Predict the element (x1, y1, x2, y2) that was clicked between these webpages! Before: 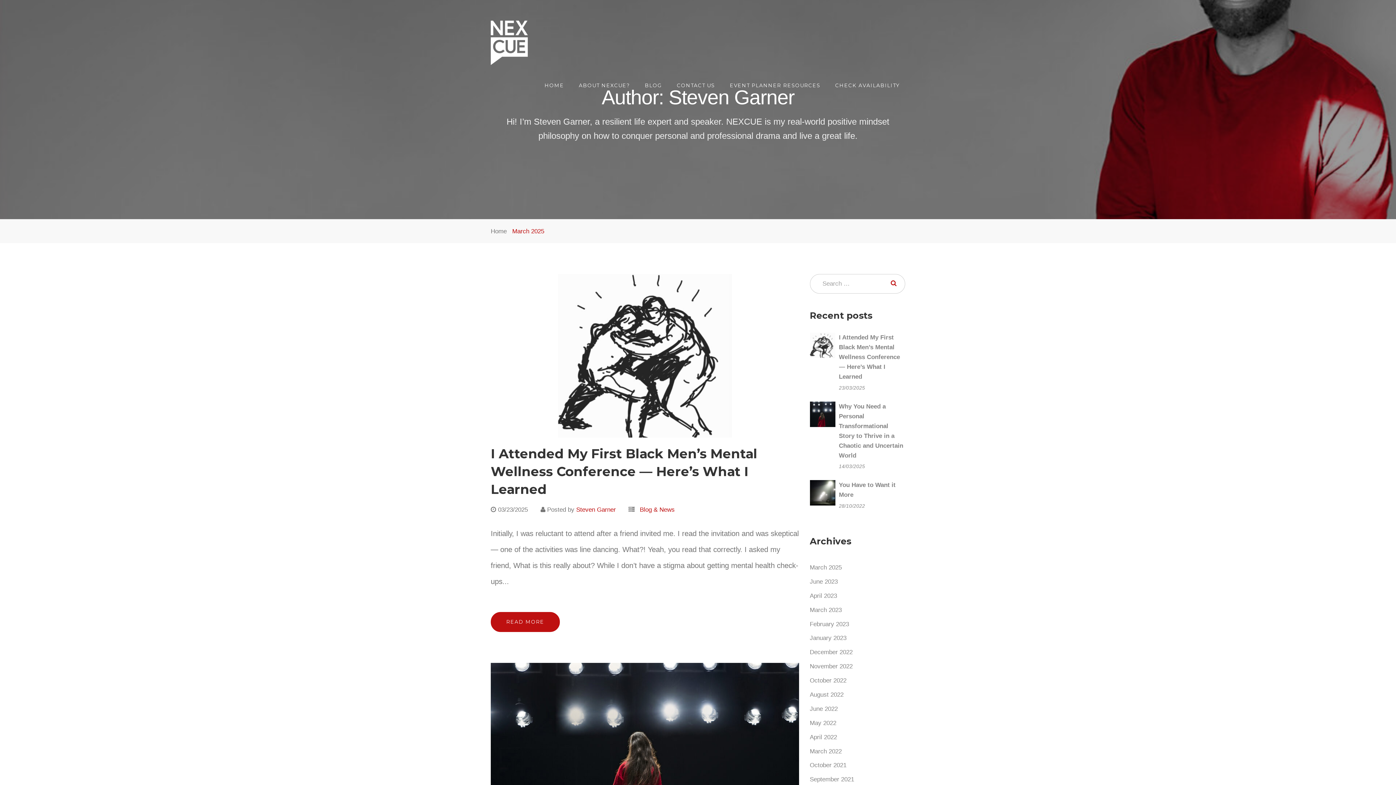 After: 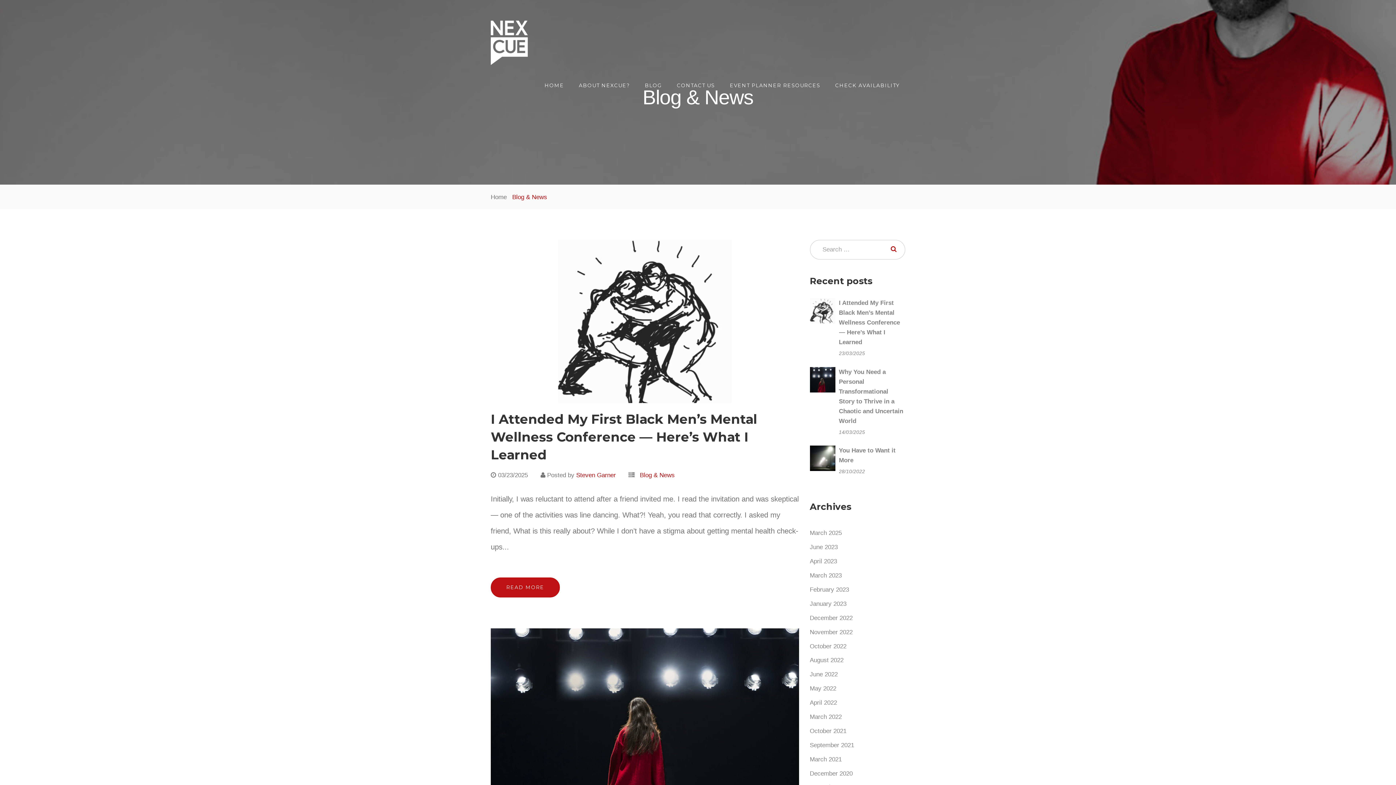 Action: label: BLOG bbox: (645, 81, 662, 89)